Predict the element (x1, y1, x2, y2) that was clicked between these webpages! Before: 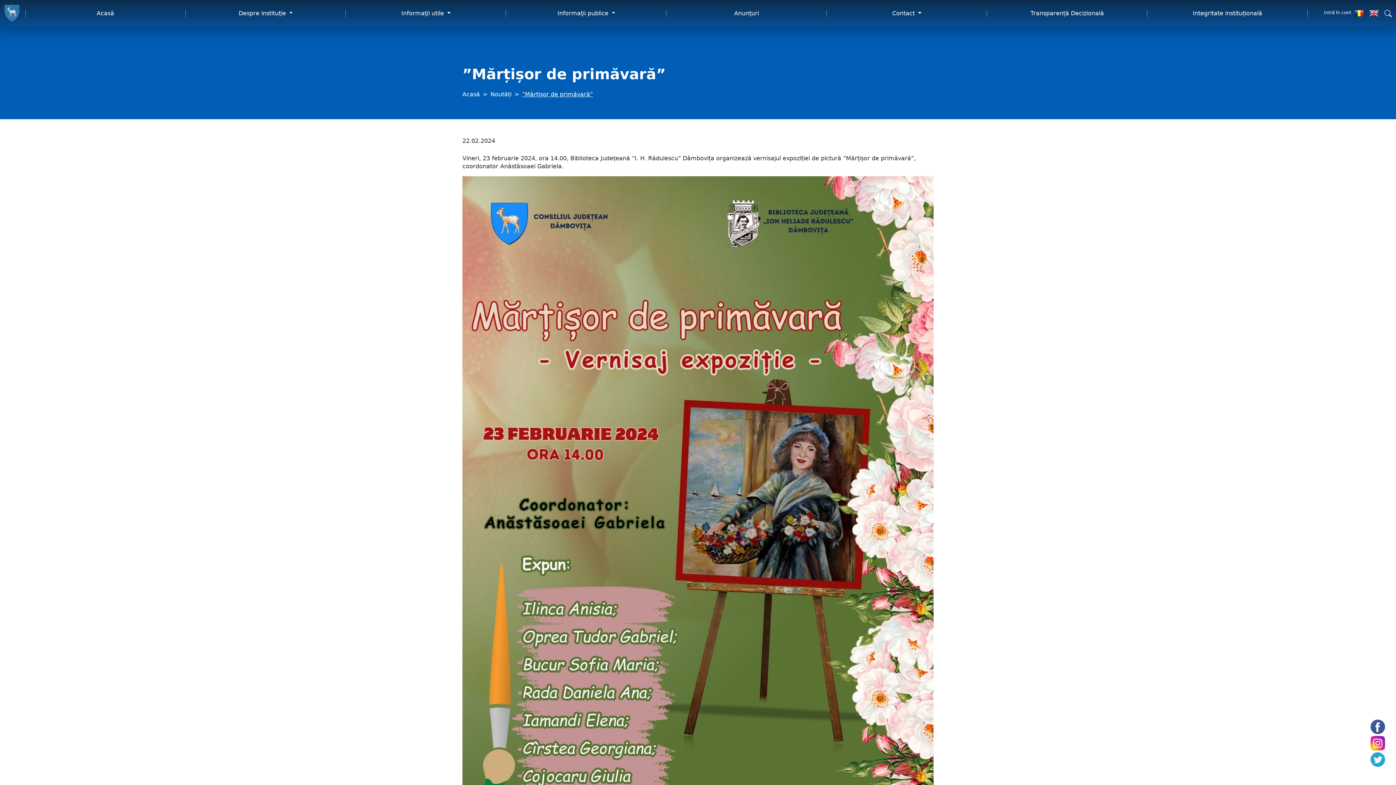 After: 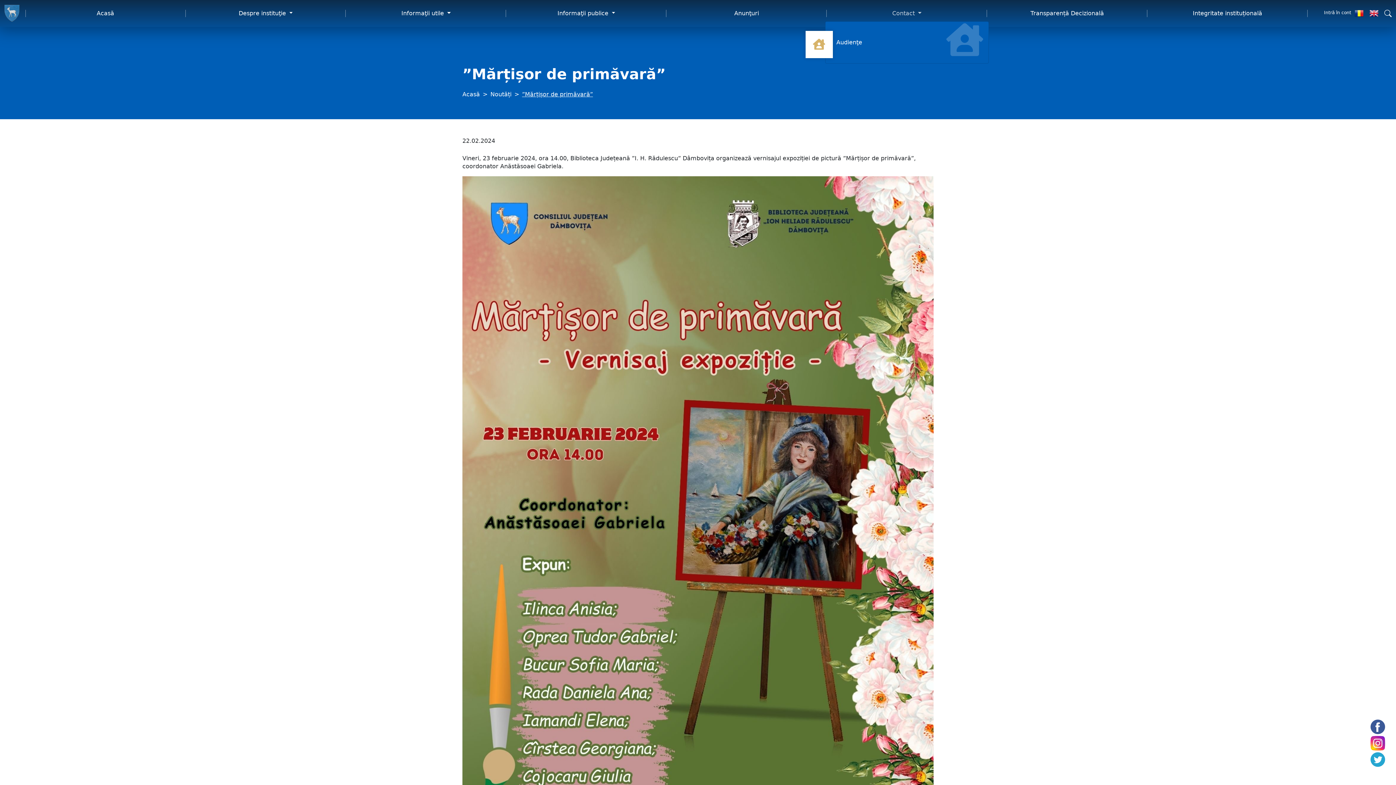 Action: label: Contact  bbox: (826, 6, 987, 20)